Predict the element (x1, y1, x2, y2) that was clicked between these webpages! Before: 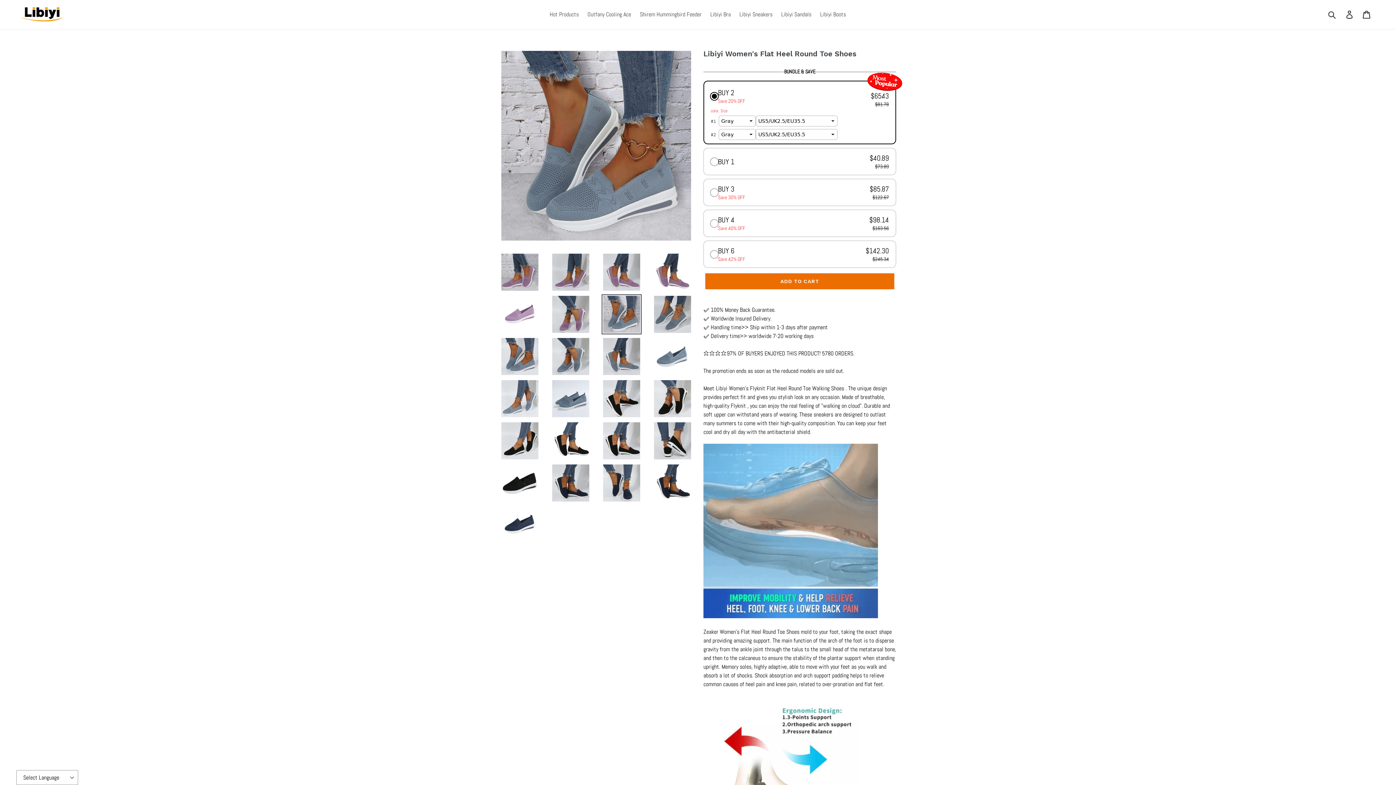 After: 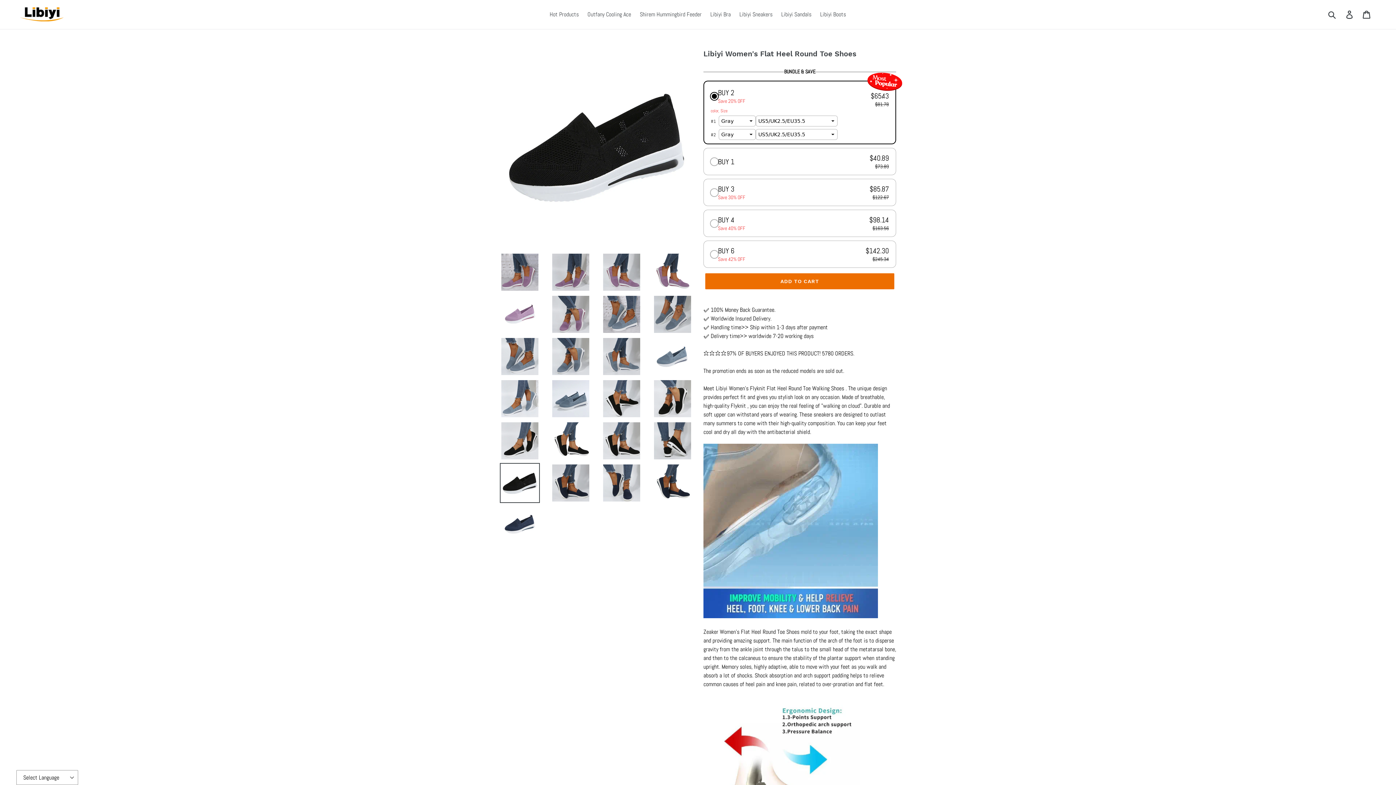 Action: bbox: (500, 463, 540, 503)